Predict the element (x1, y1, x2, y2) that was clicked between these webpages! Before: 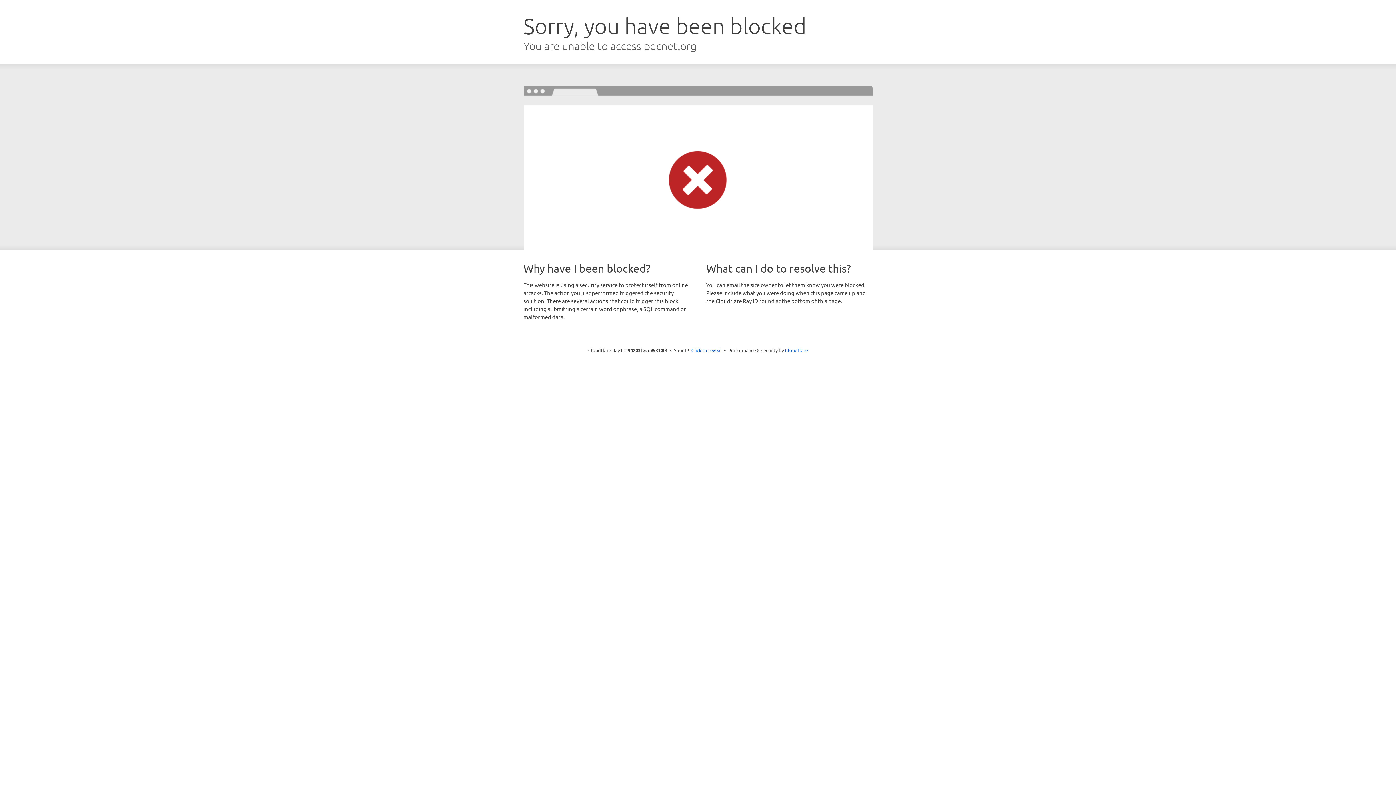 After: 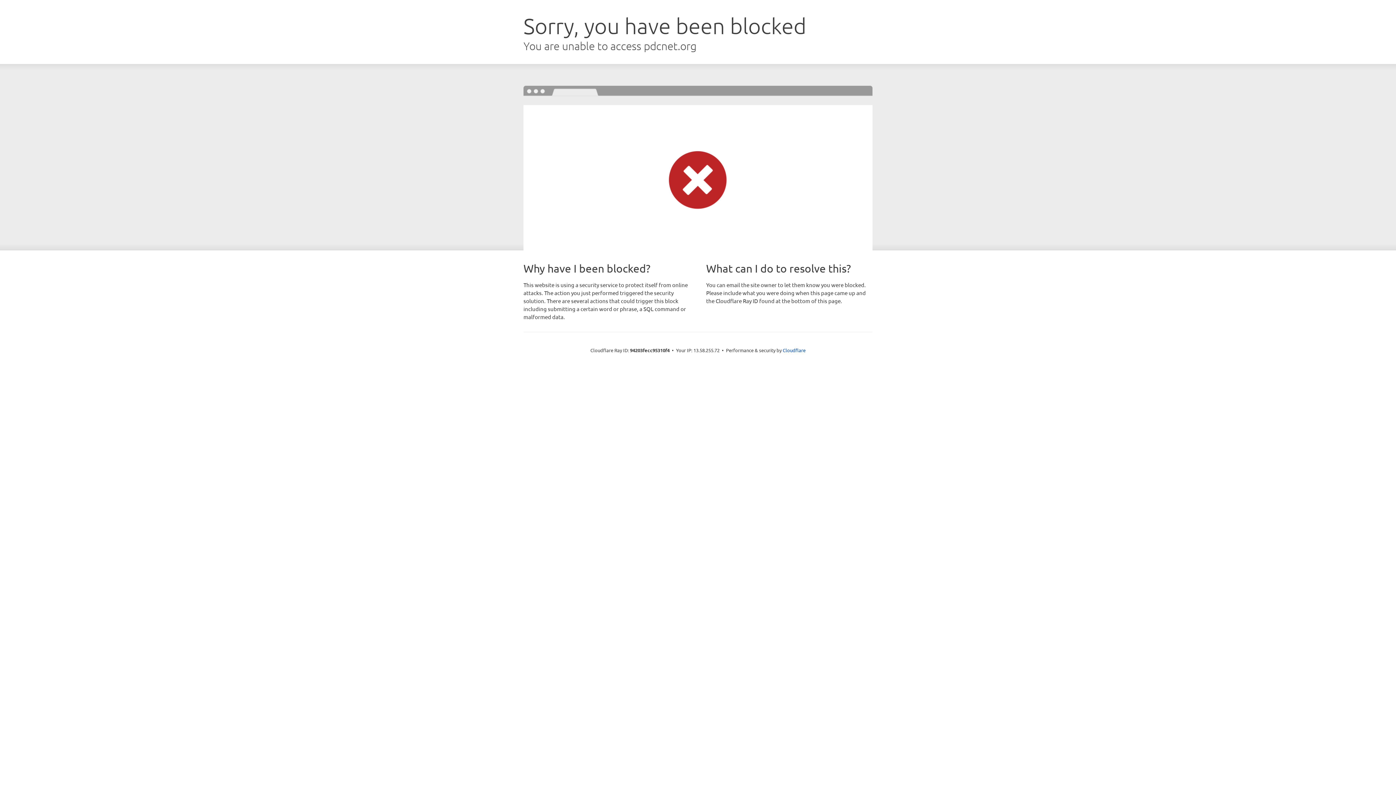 Action: label: Click to reveal bbox: (691, 346, 722, 353)